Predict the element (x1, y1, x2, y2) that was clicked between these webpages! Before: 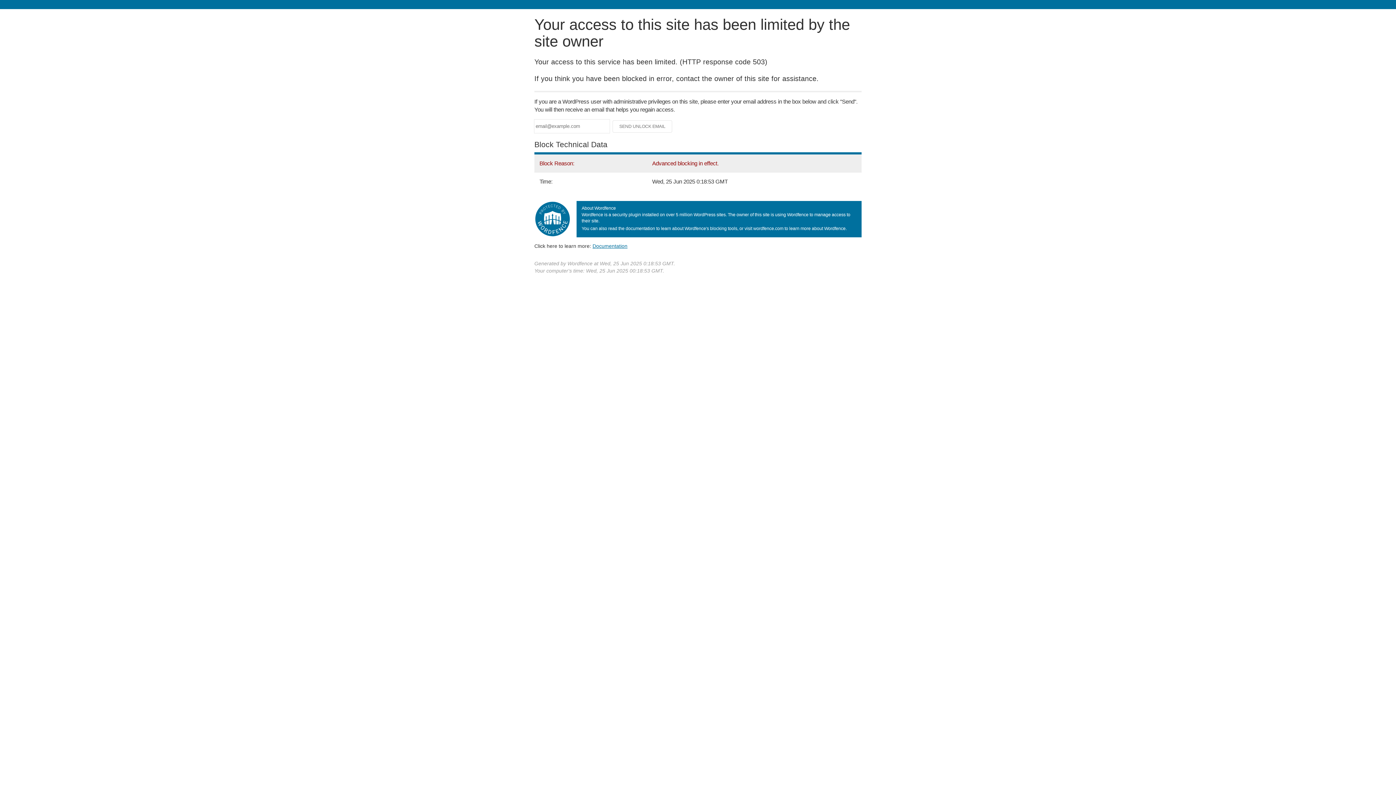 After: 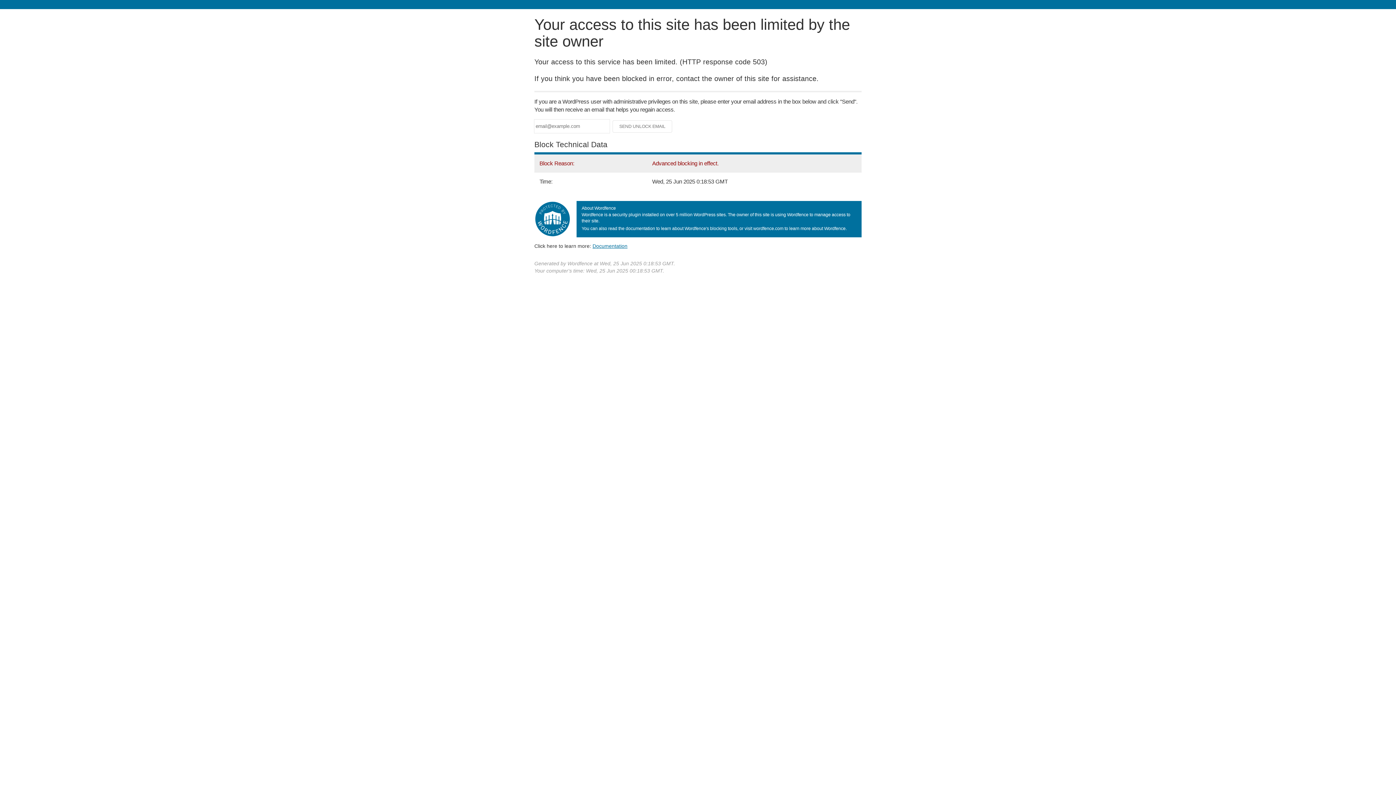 Action: label: Documentation bbox: (592, 243, 627, 248)